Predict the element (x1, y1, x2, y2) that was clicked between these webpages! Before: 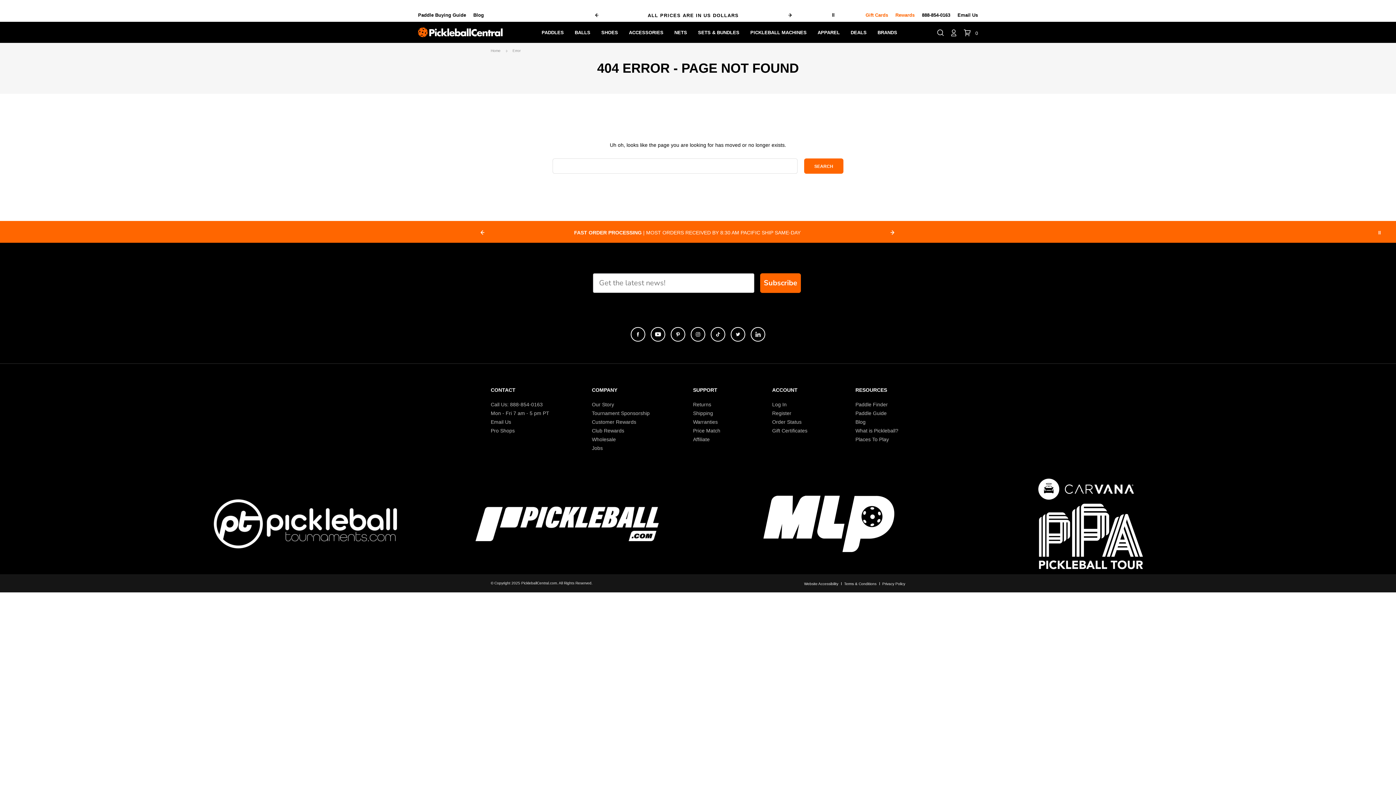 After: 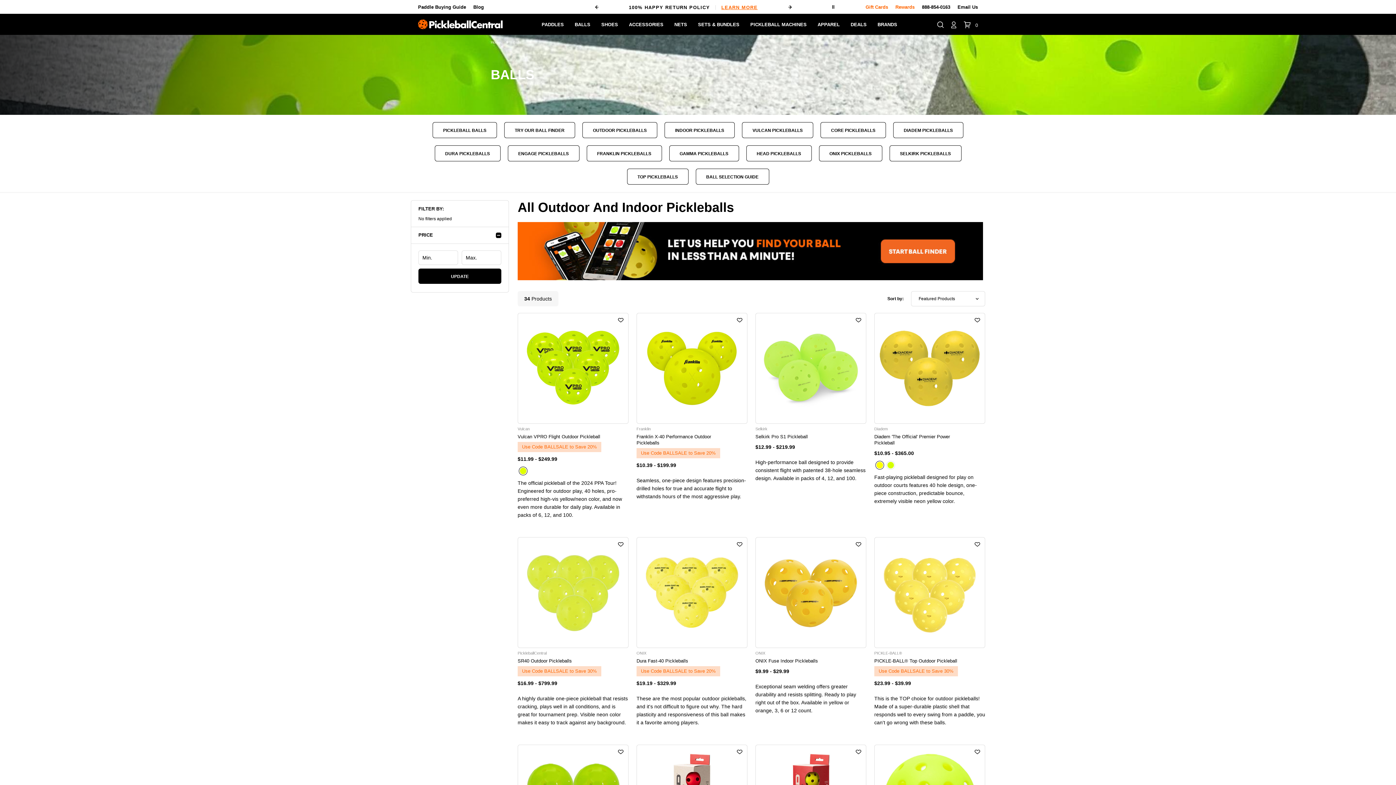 Action: label: BALLS bbox: (574, 21, 590, 42)